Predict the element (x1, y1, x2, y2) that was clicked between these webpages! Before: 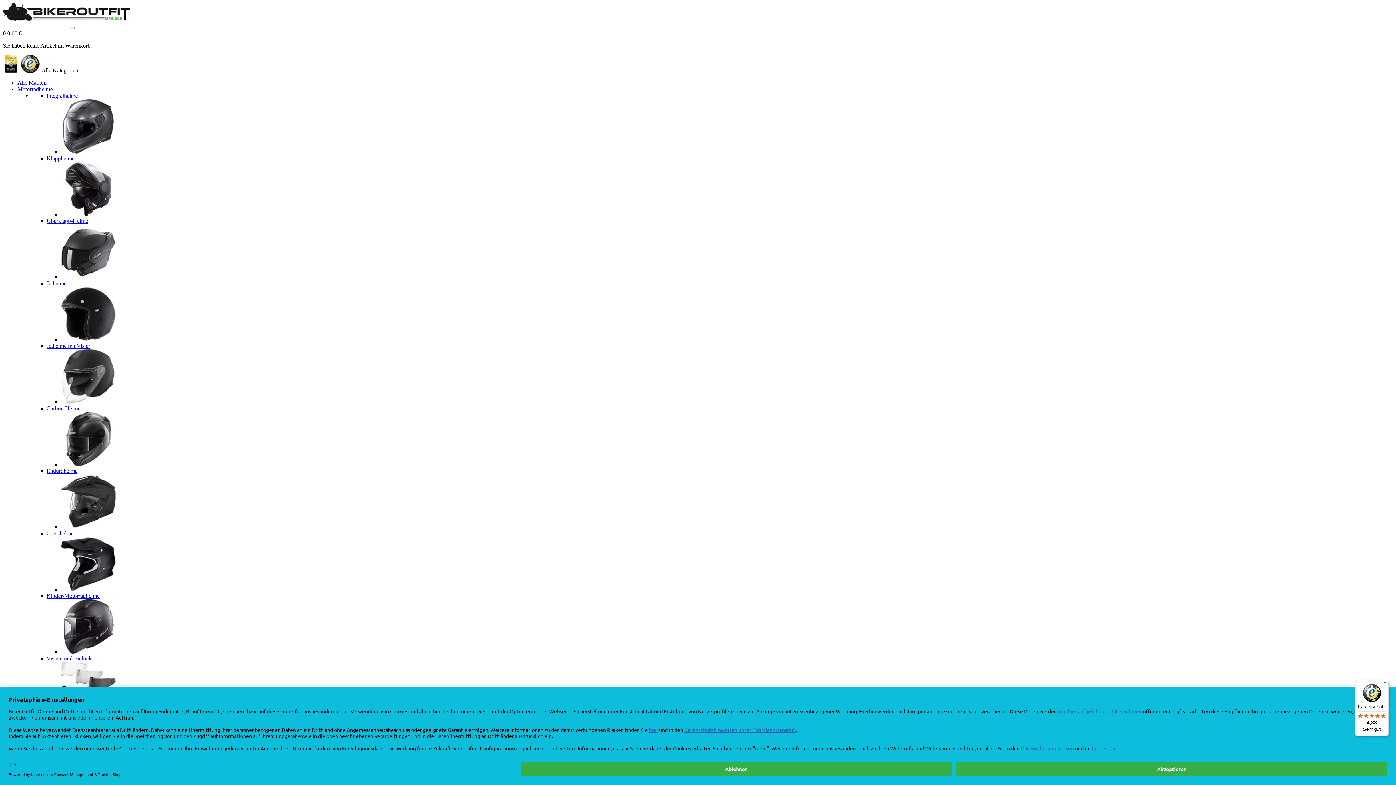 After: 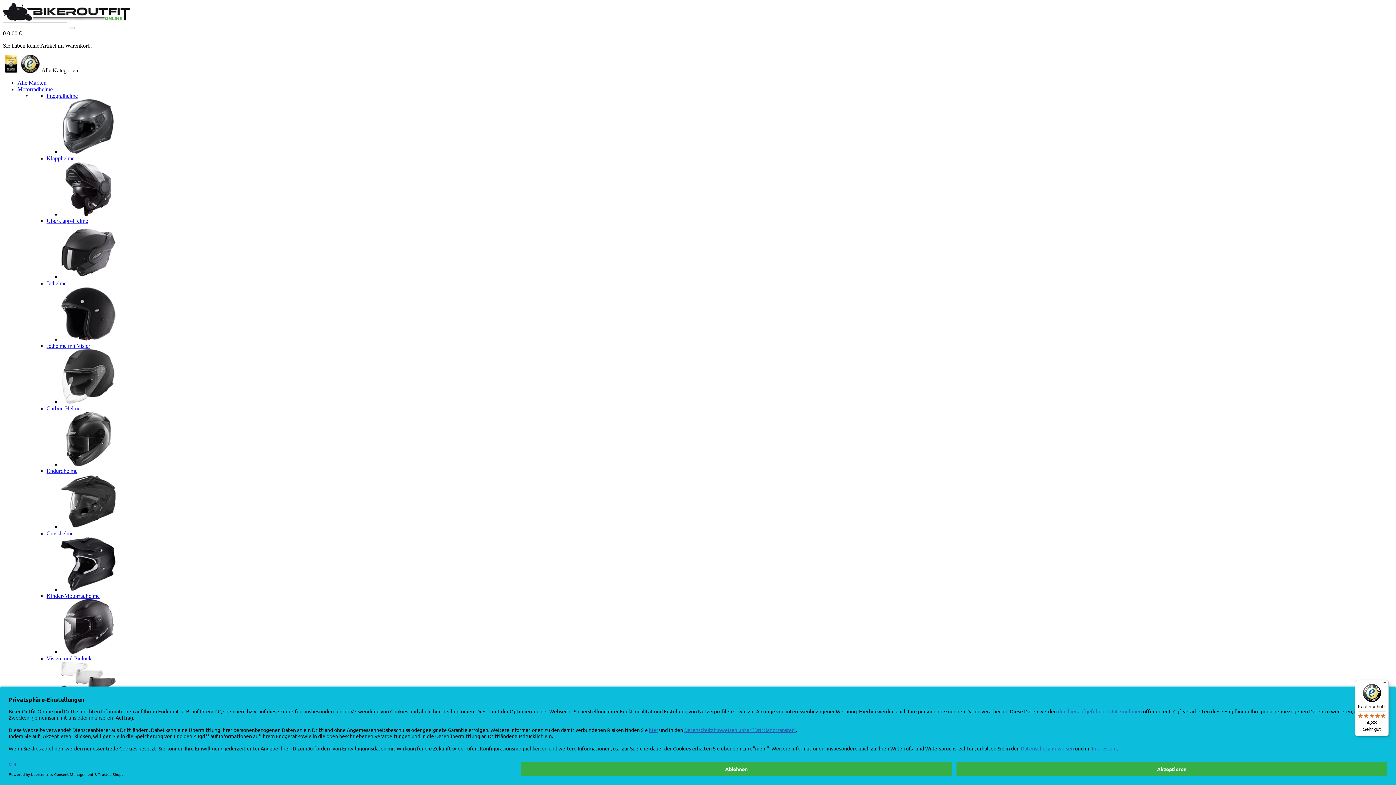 Action: bbox: (46, 468, 77, 474) label: Endurohelme